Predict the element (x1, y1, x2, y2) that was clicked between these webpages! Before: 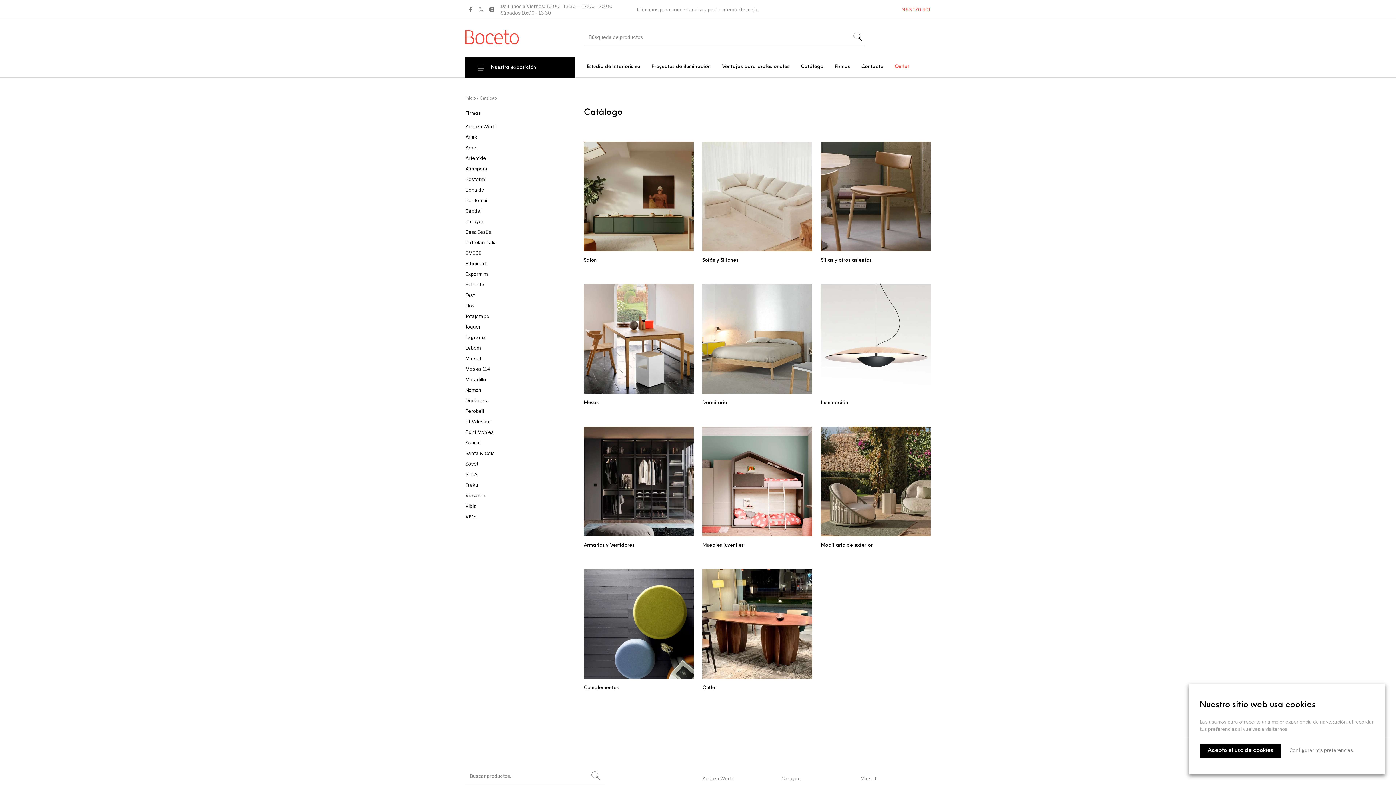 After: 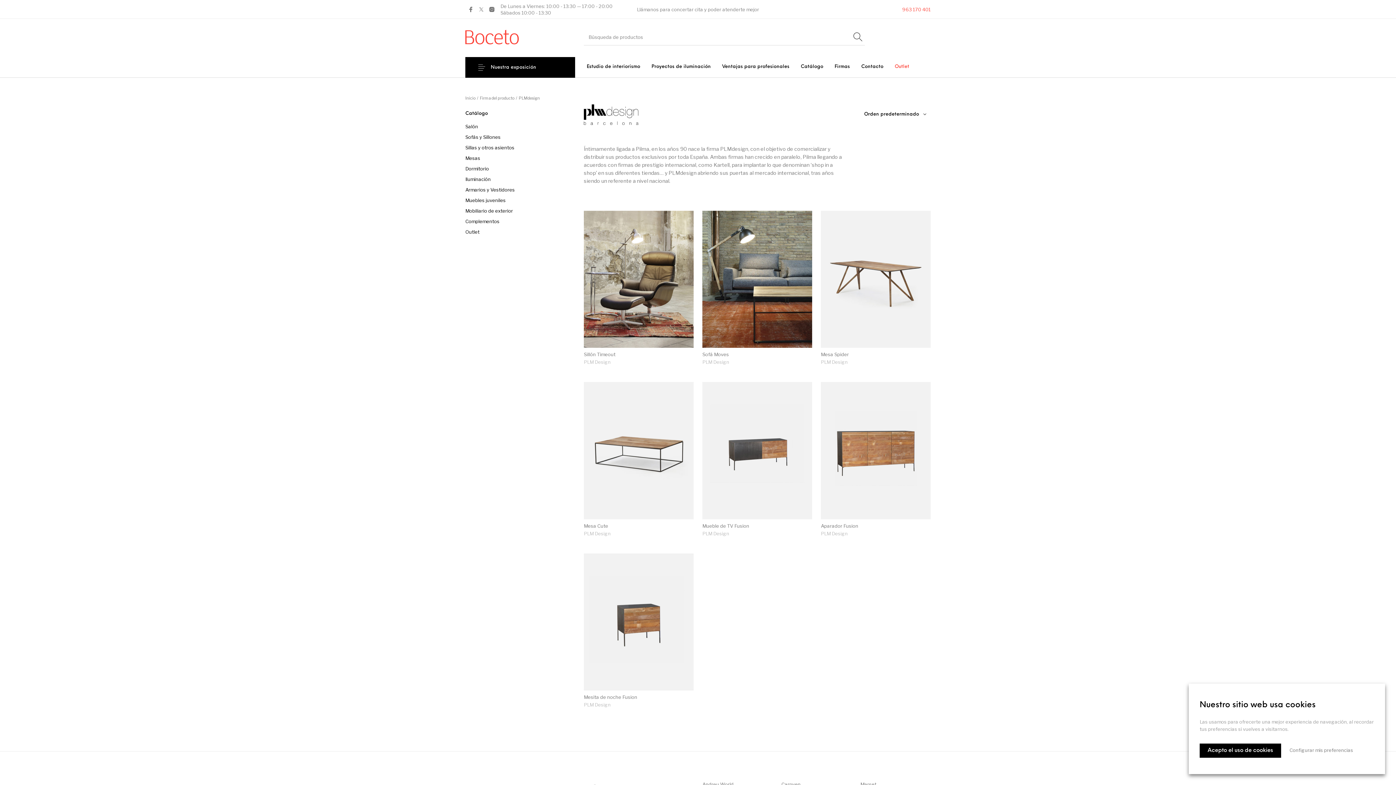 Action: label: PLMdesign bbox: (465, 418, 490, 424)